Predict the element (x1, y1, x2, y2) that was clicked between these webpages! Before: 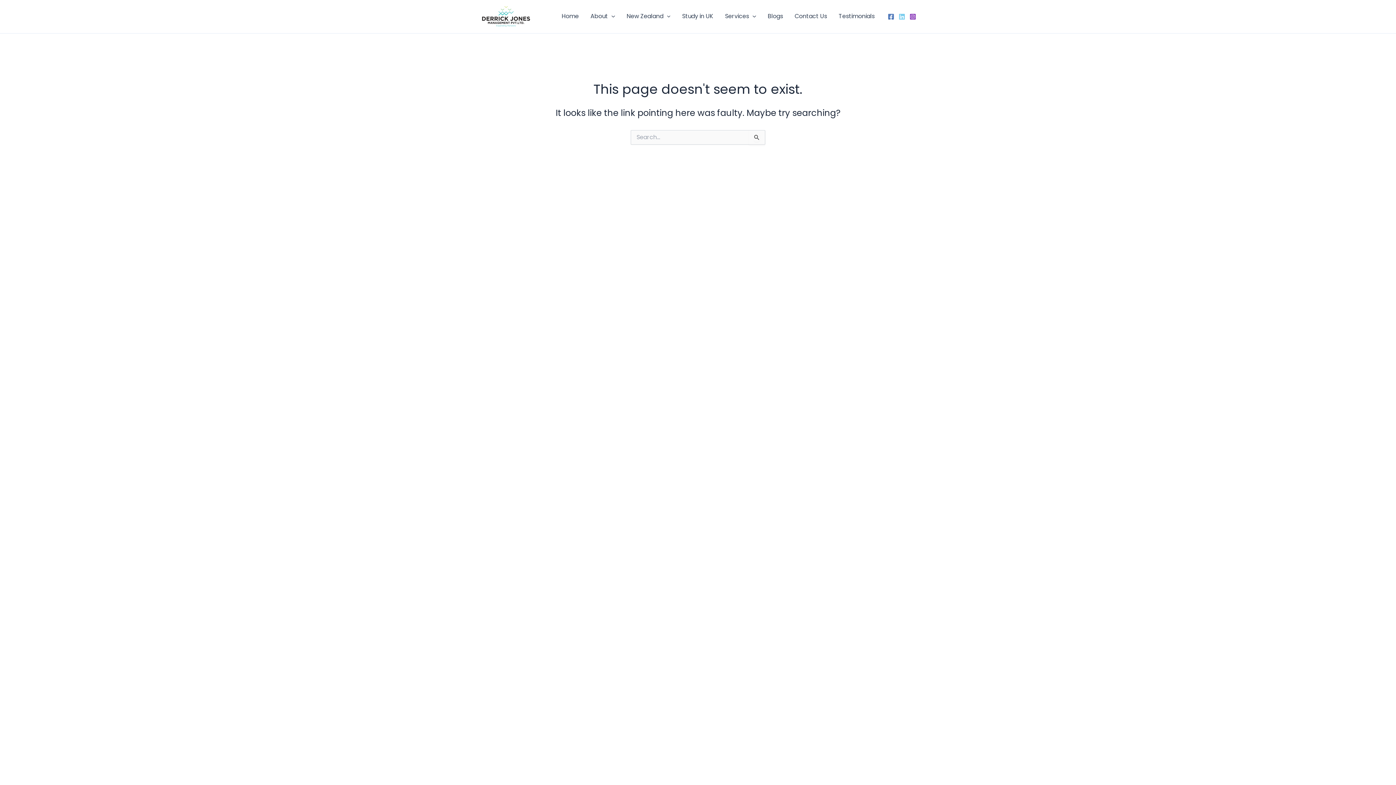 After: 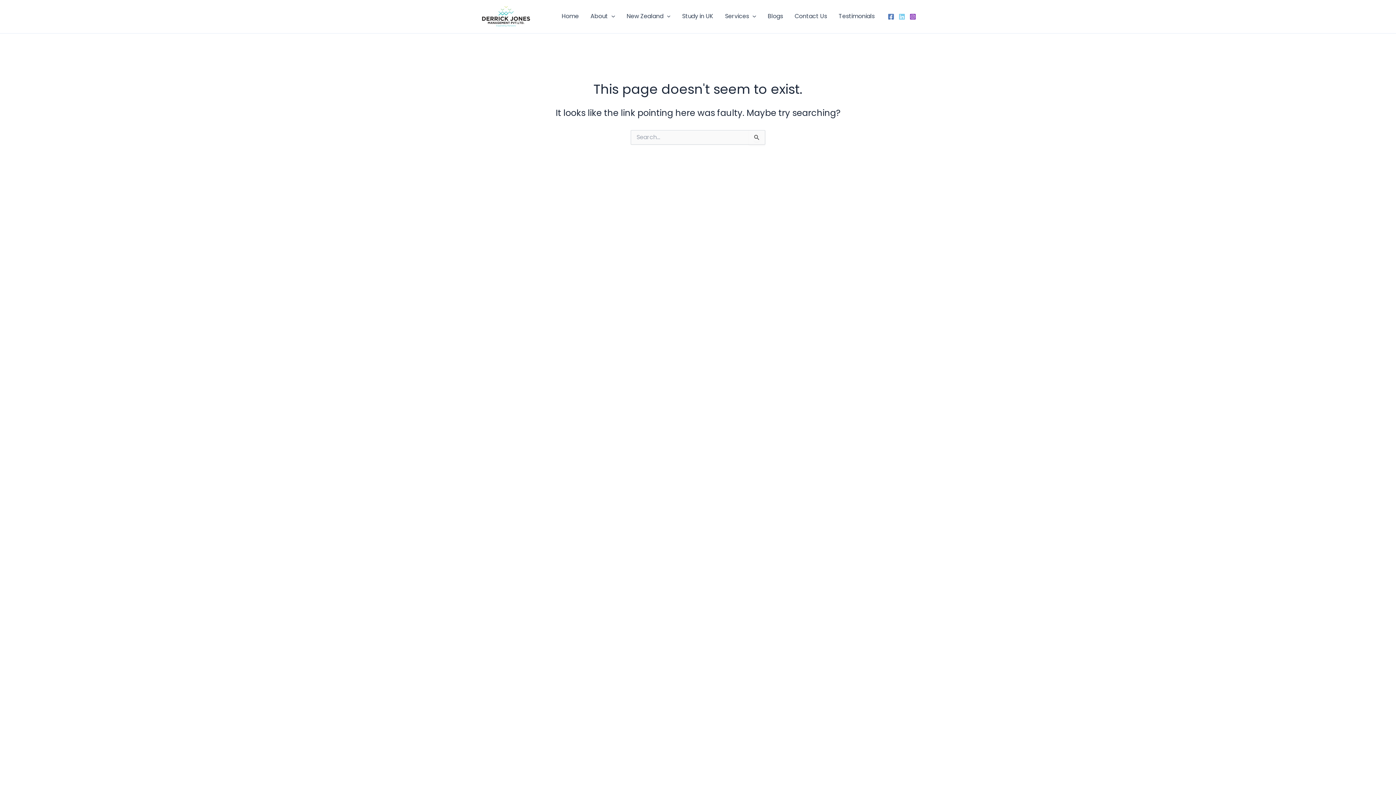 Action: bbox: (888, 13, 894, 19) label: Facebook